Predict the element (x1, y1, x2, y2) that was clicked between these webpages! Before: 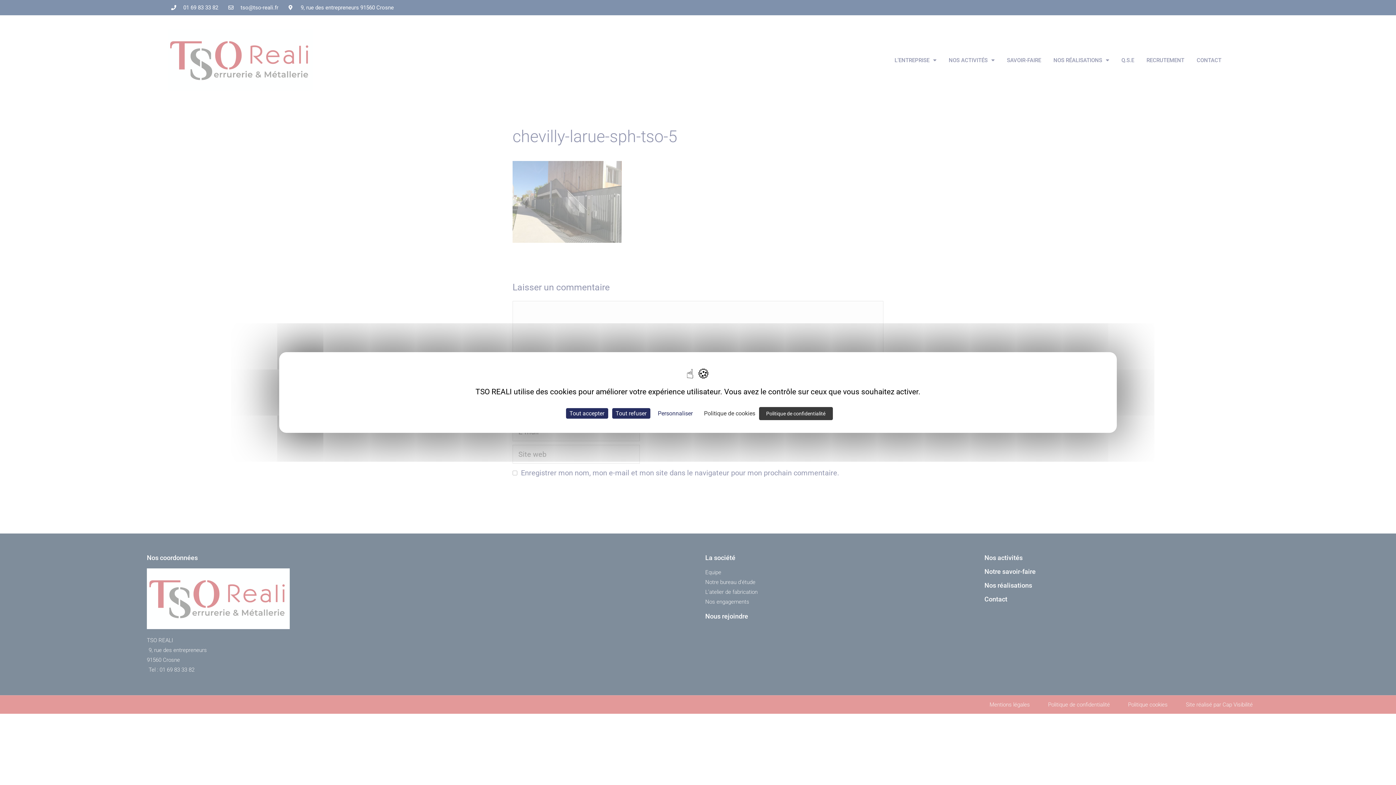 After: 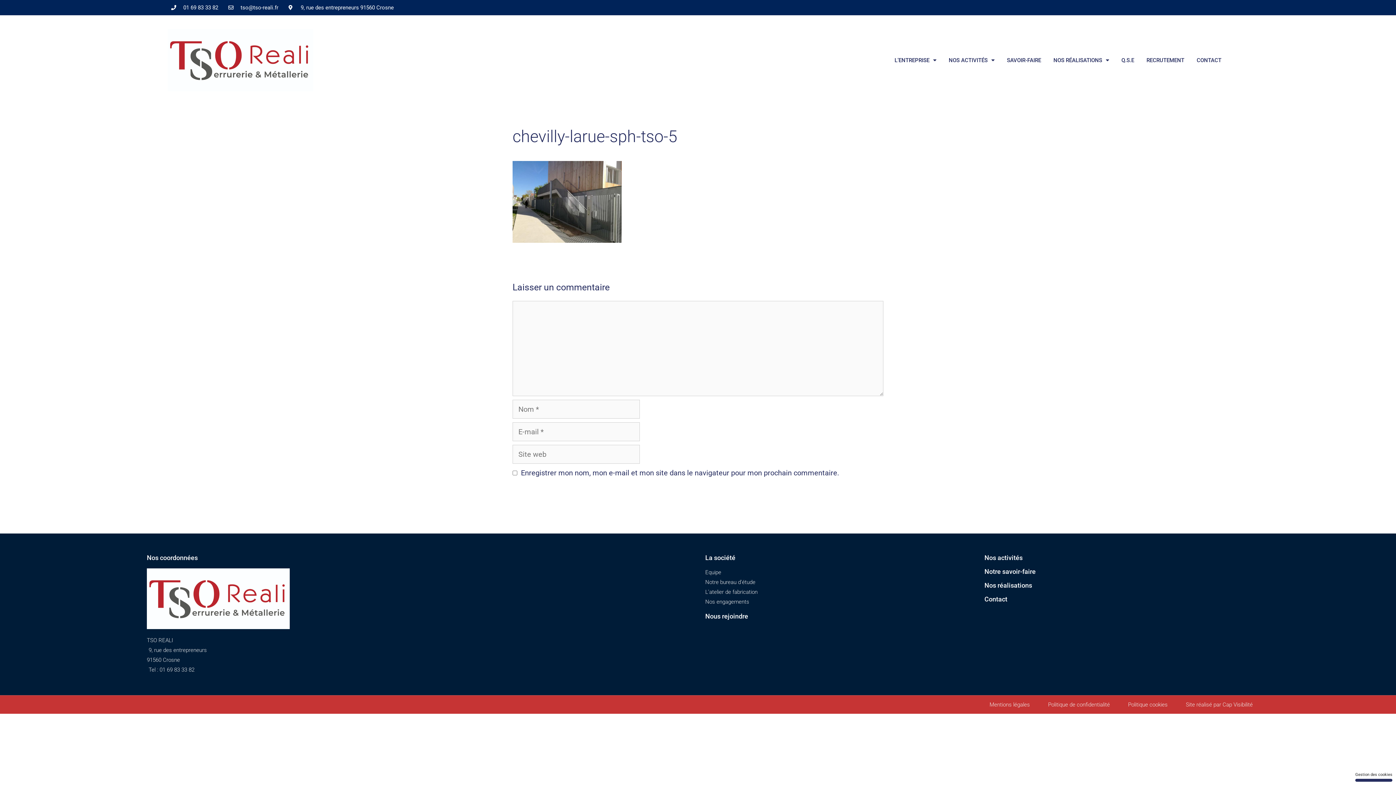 Action: label: Cookies : Tout accepter bbox: (566, 408, 608, 418)